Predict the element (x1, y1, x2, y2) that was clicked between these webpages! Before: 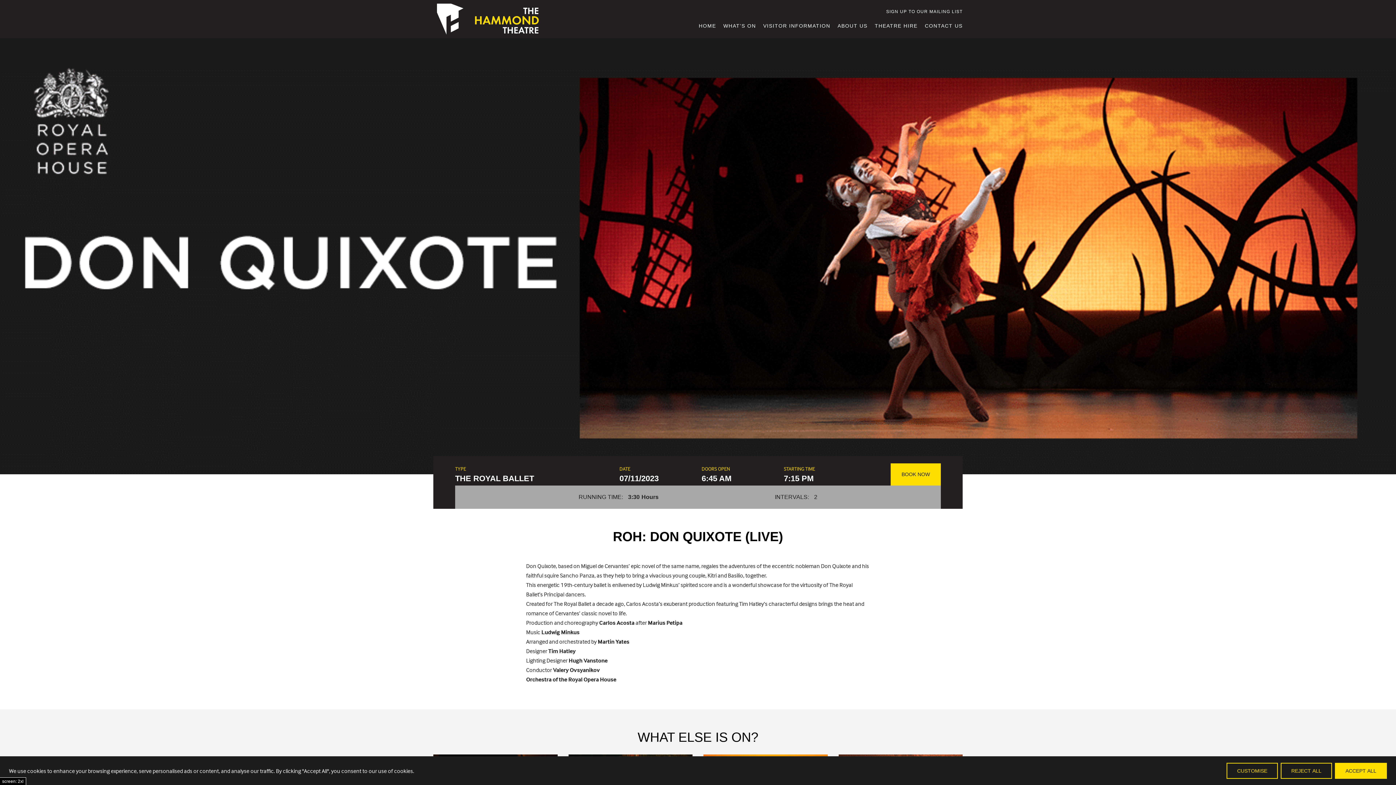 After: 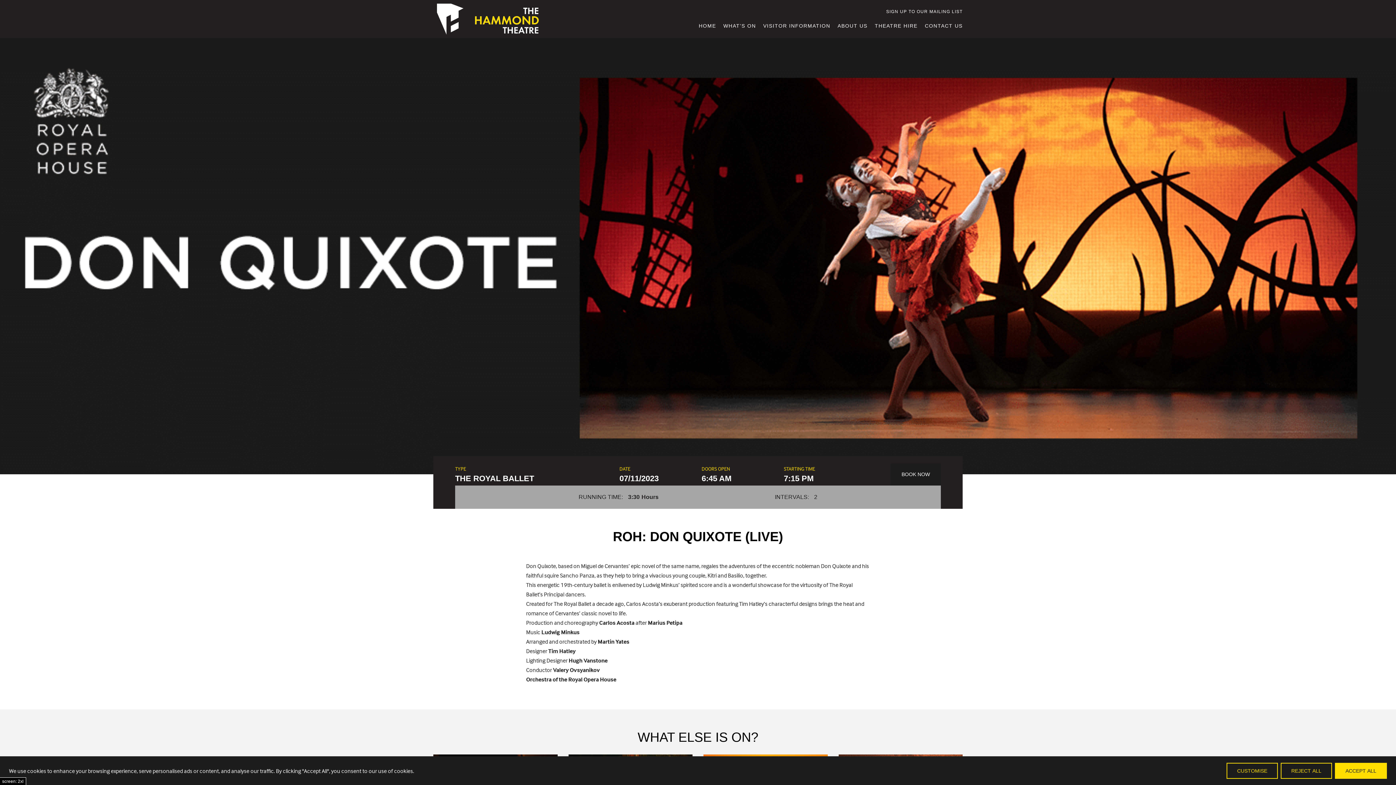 Action: label: BOOK NOW bbox: (890, 463, 941, 485)